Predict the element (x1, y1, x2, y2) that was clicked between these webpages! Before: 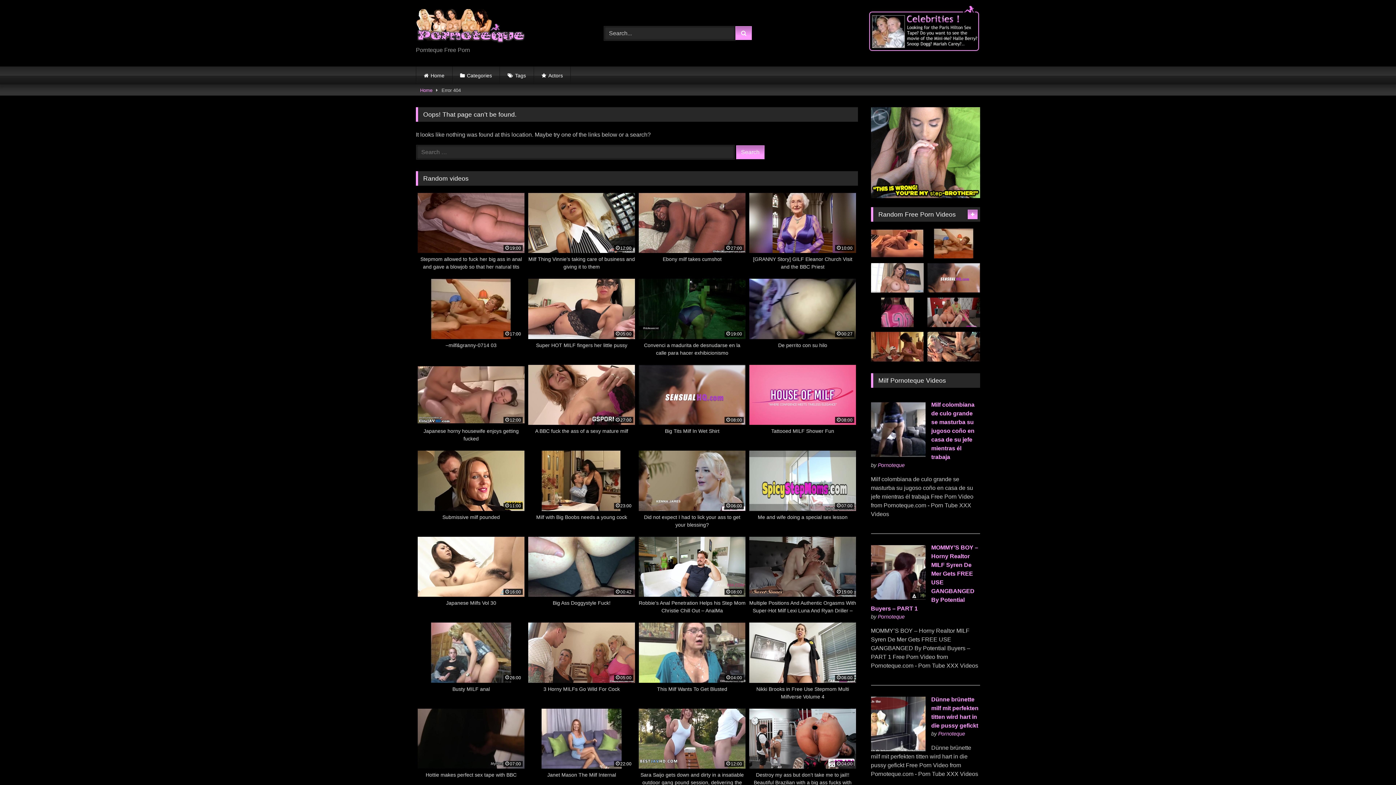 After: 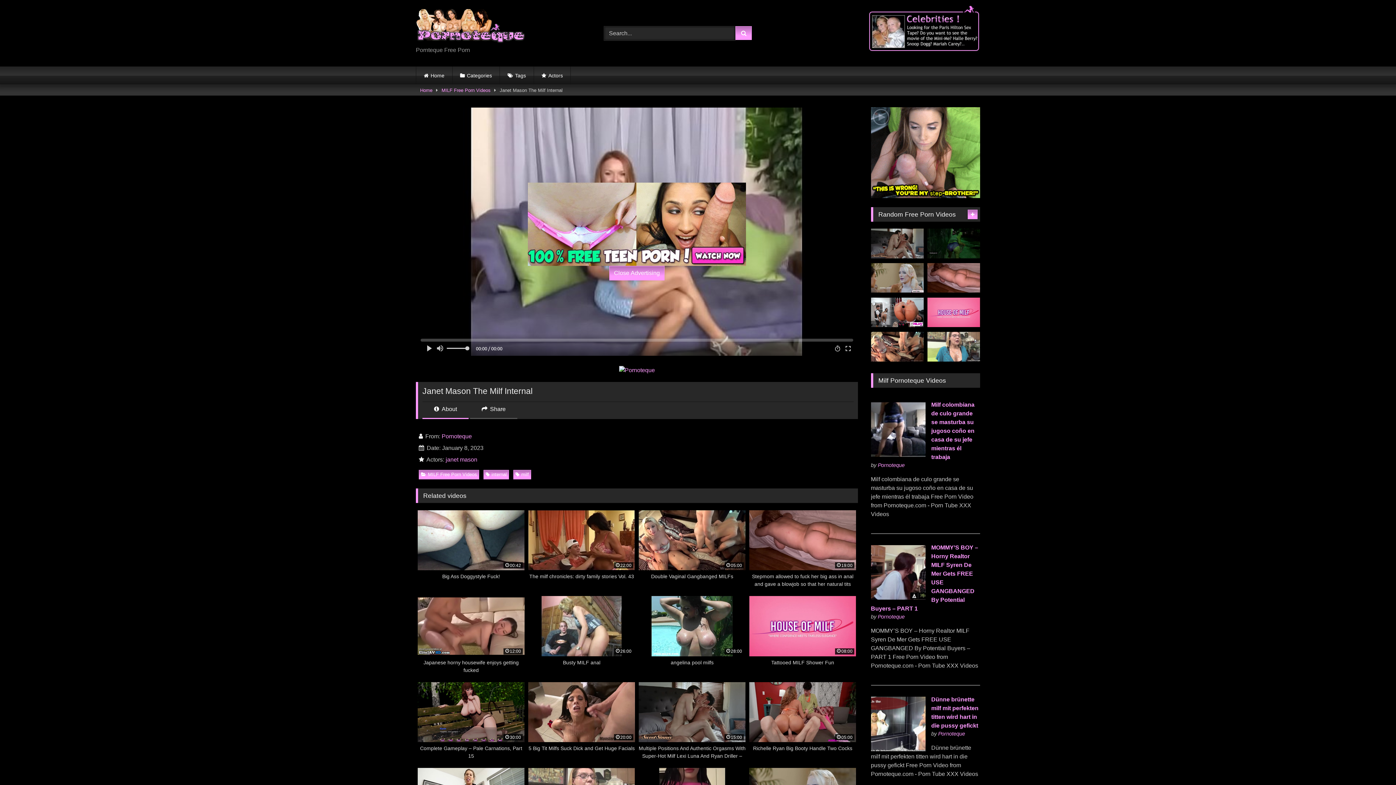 Action: bbox: (528, 709, 635, 787) label: 22:00
Janet Mason The Milf Internal